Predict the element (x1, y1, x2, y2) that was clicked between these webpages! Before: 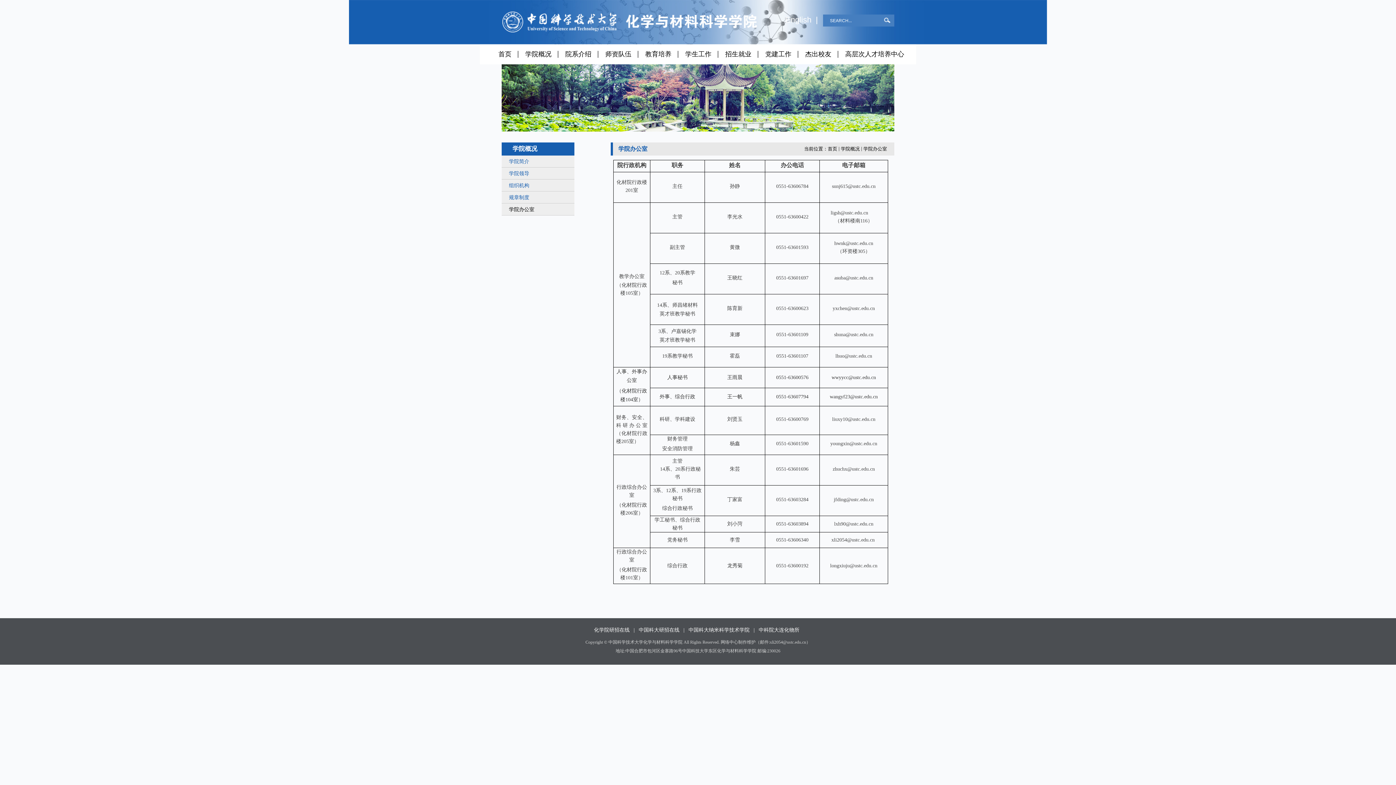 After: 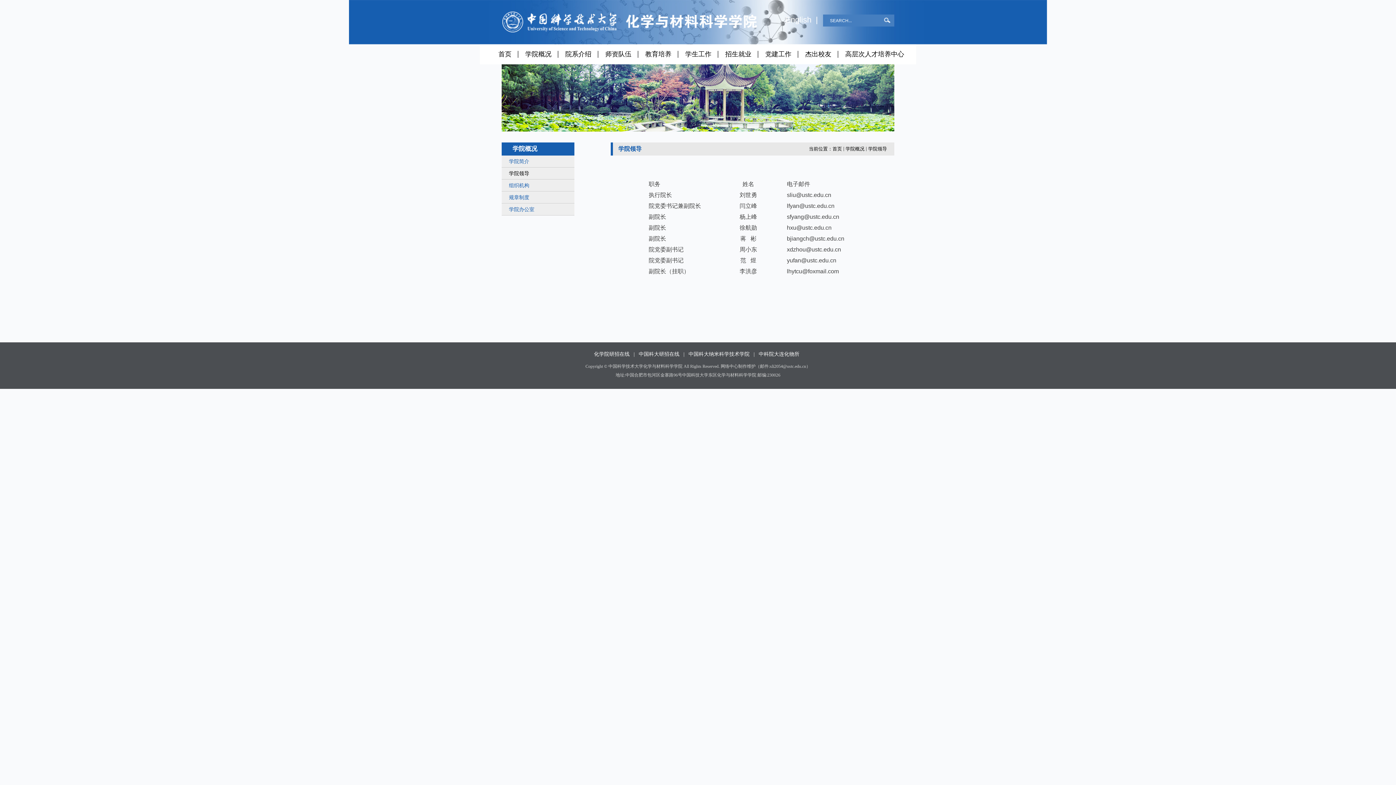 Action: label: 学院领导 bbox: (501, 167, 574, 179)